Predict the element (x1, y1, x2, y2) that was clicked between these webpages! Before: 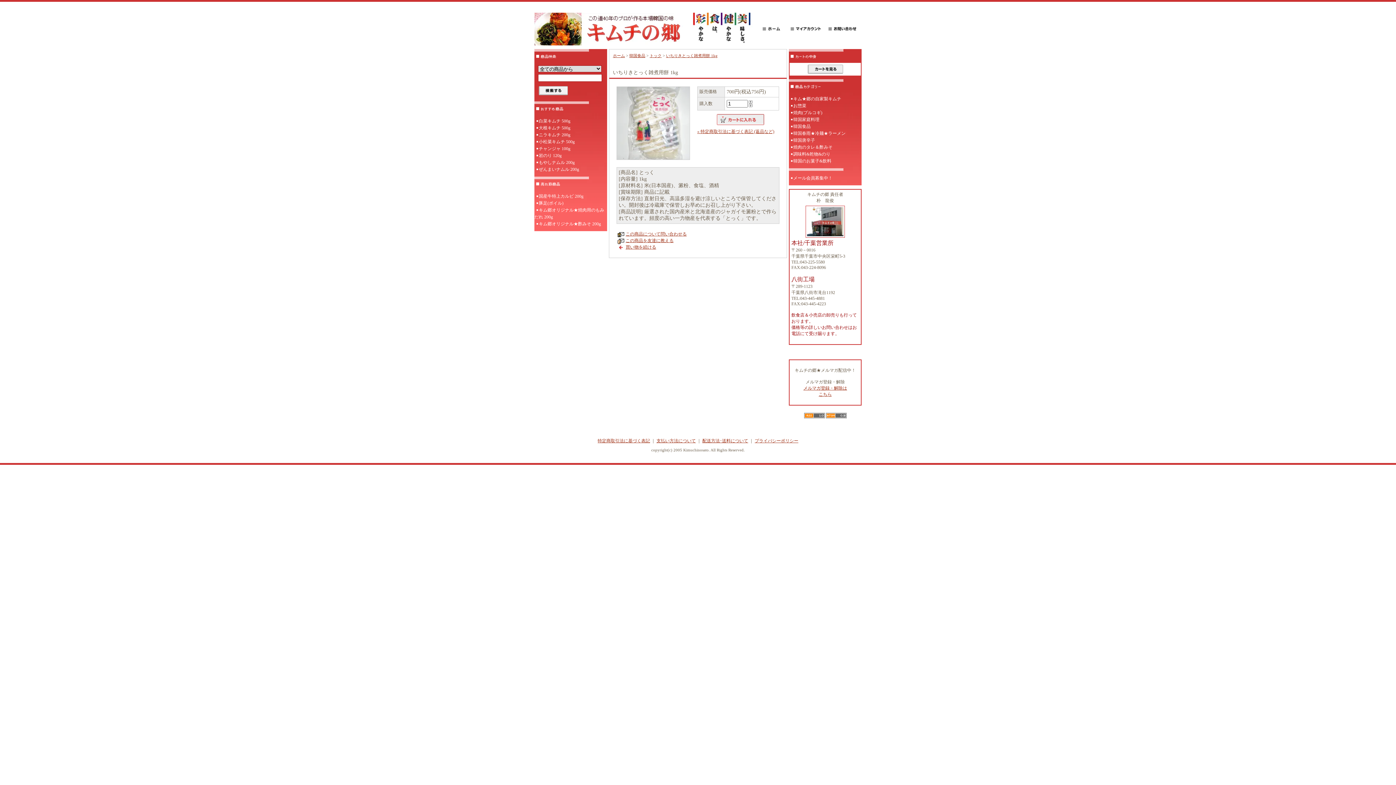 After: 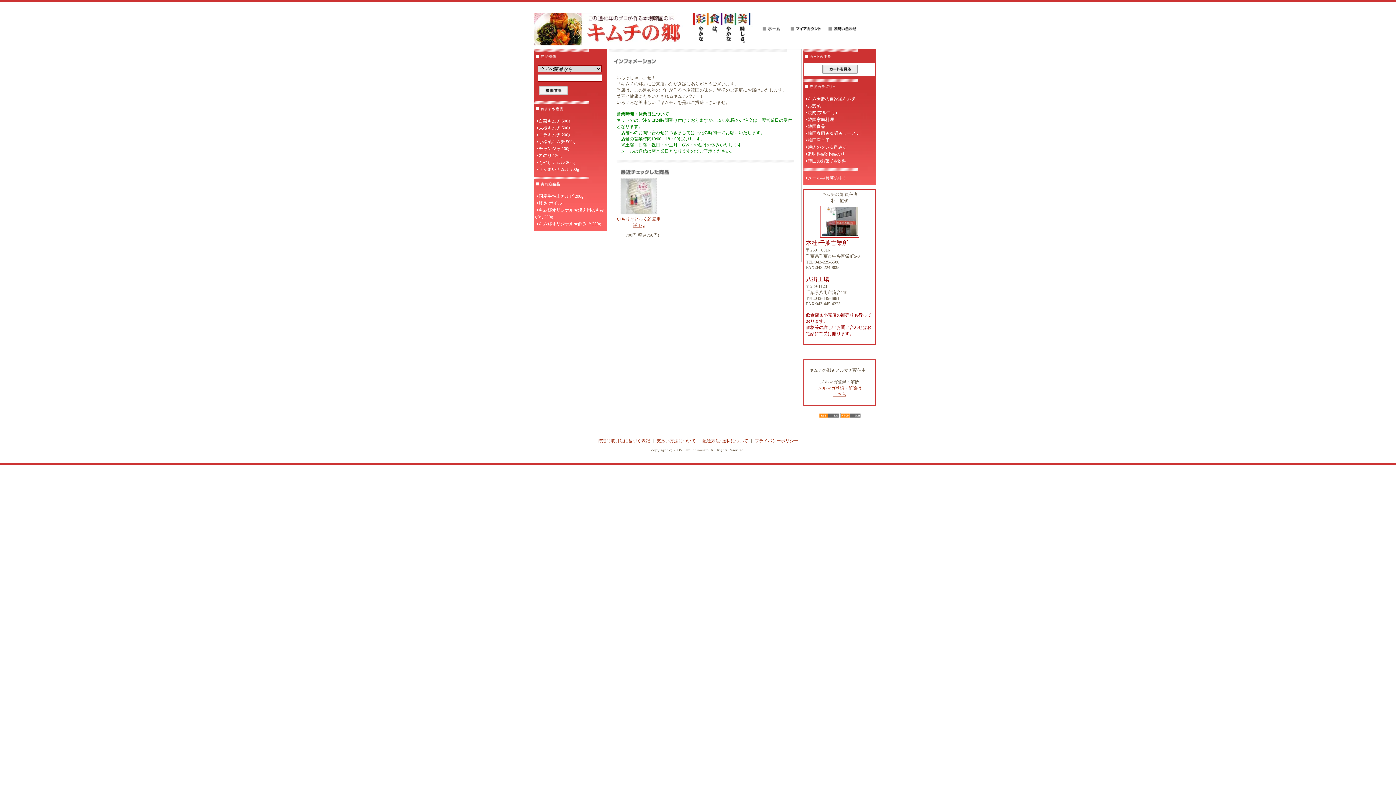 Action: label: ホーム bbox: (613, 53, 625, 57)